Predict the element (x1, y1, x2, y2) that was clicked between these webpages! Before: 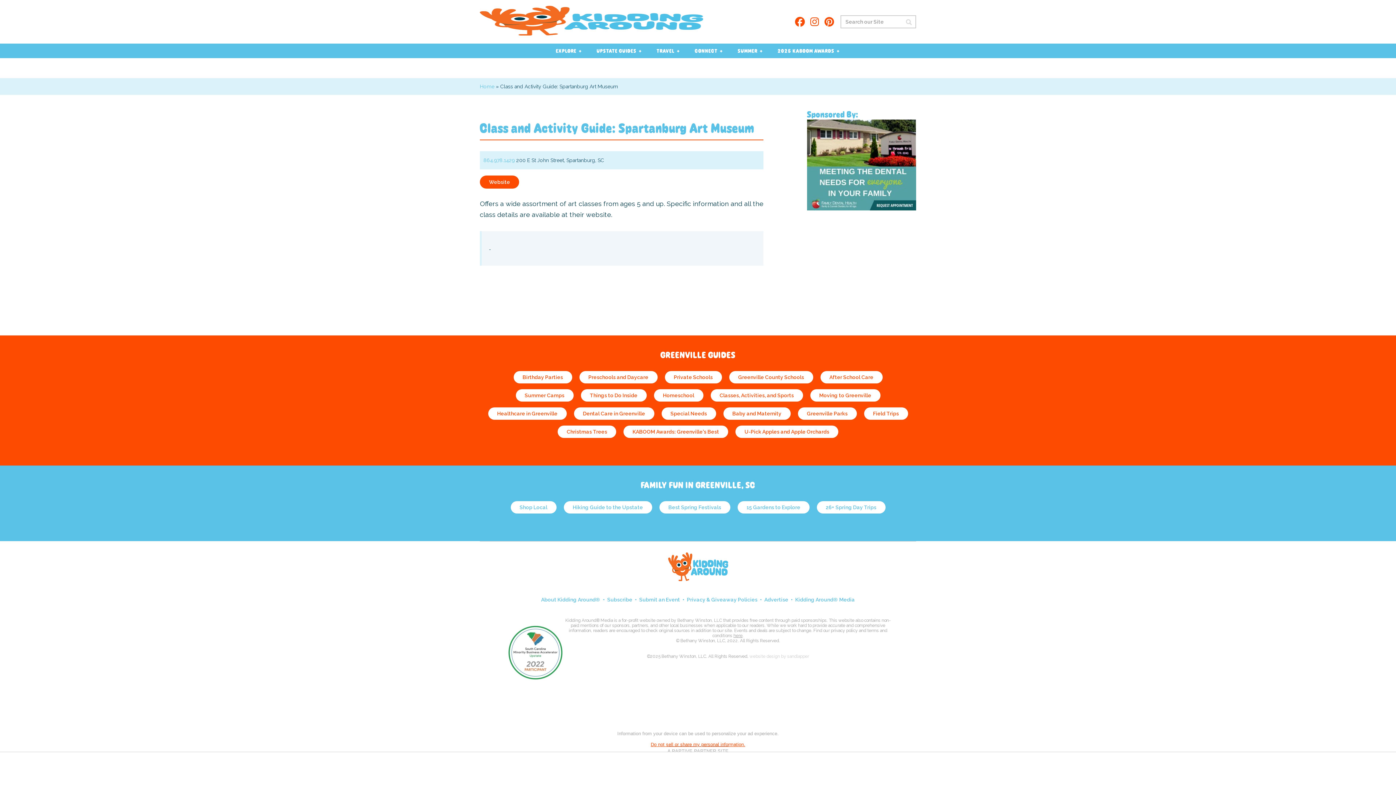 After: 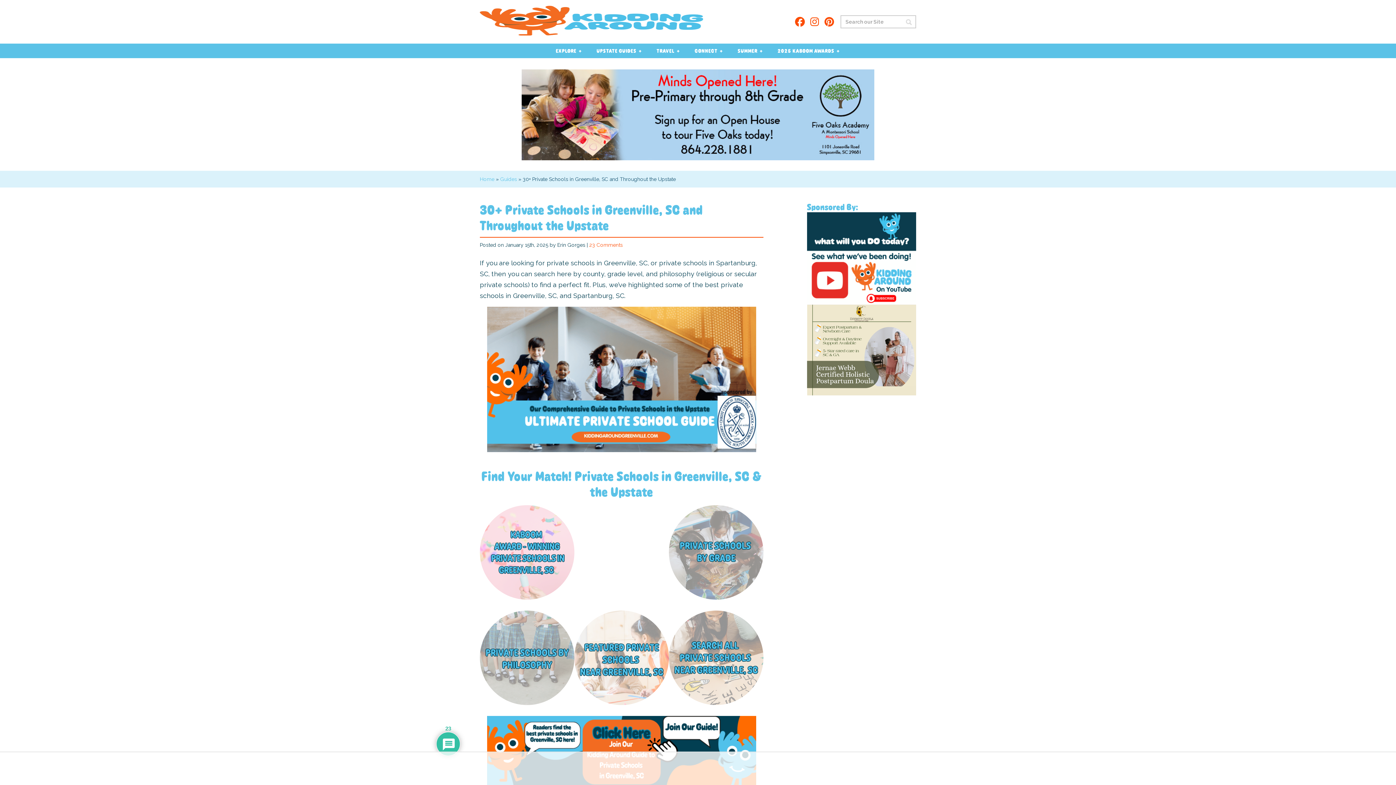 Action: bbox: (664, 371, 722, 383) label: Private Schools